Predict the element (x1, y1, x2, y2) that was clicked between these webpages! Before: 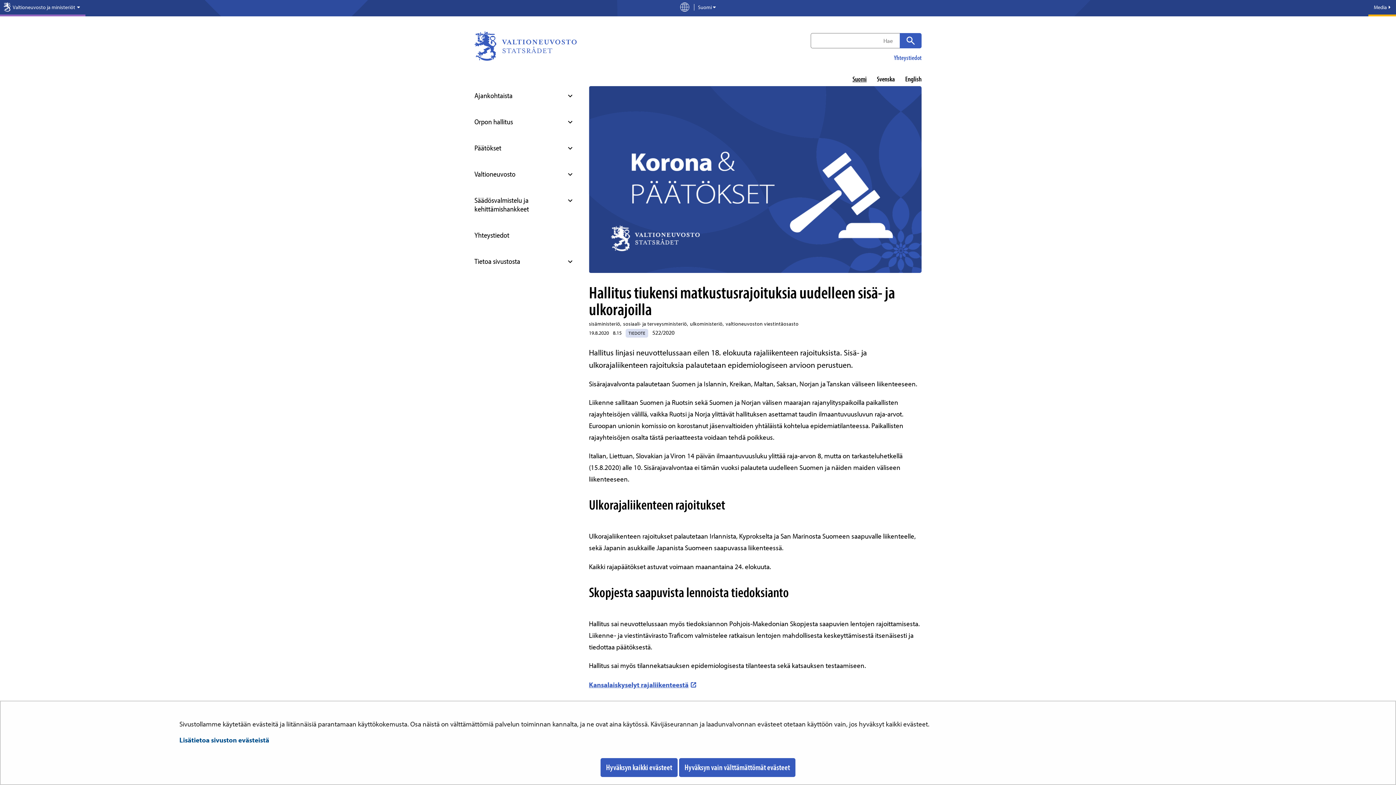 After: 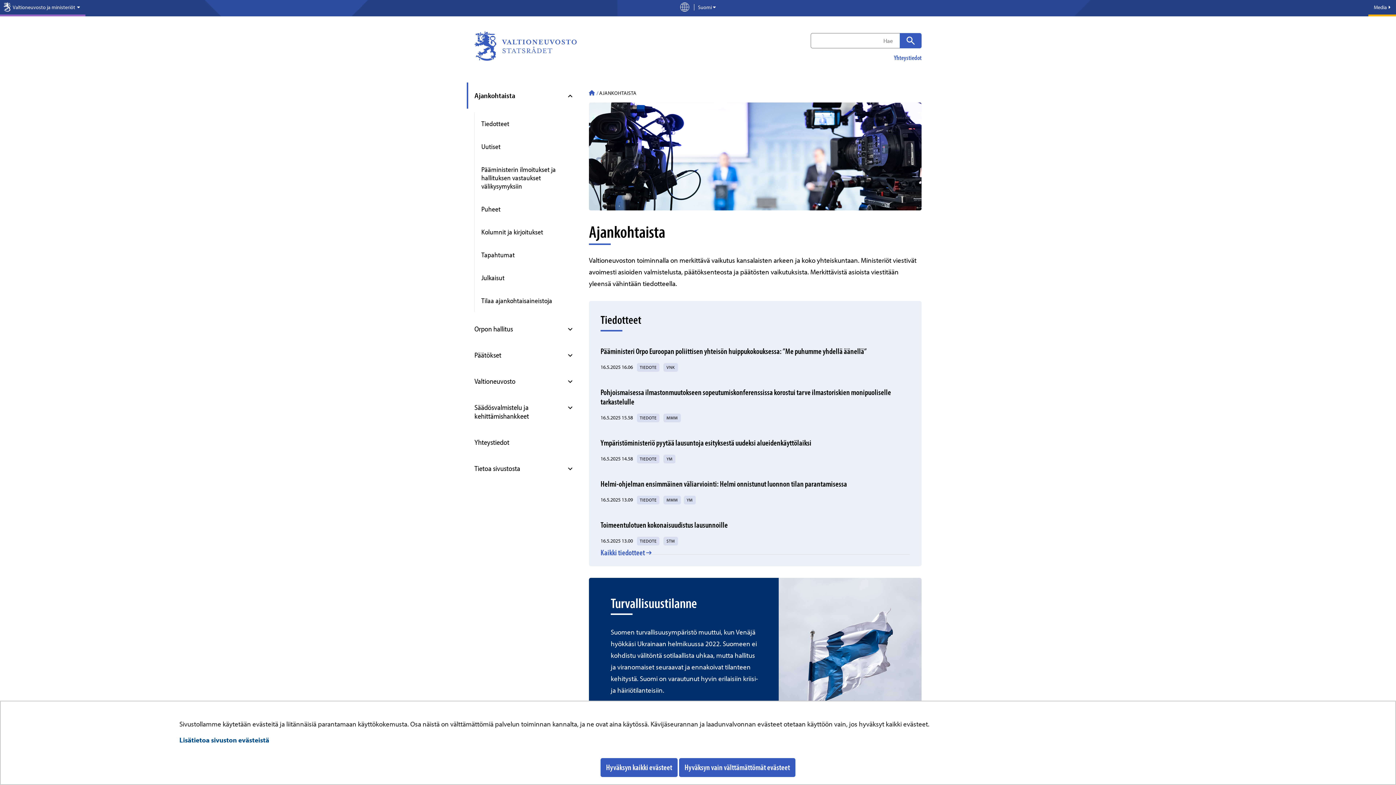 Action: label: Ajankohtaista bbox: (474, 82, 578, 108)